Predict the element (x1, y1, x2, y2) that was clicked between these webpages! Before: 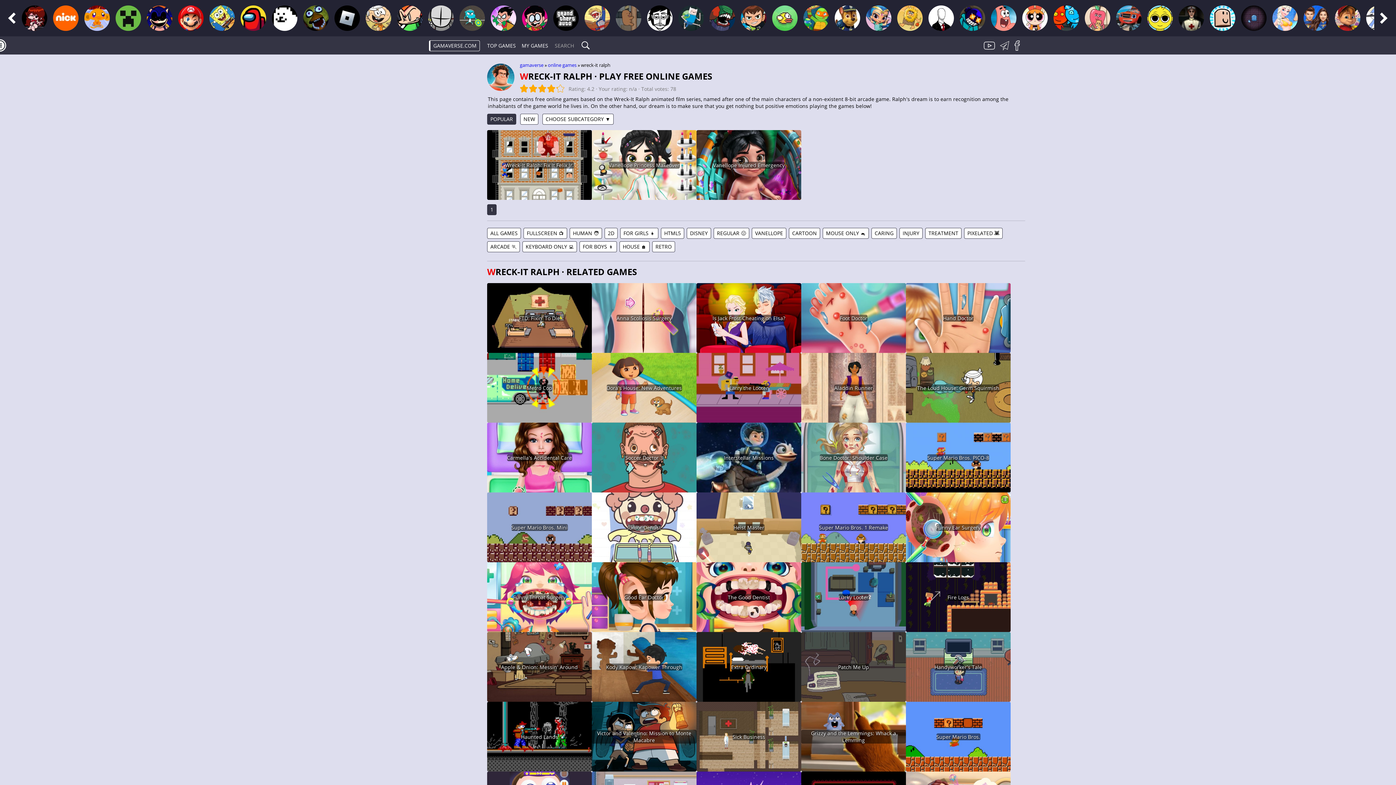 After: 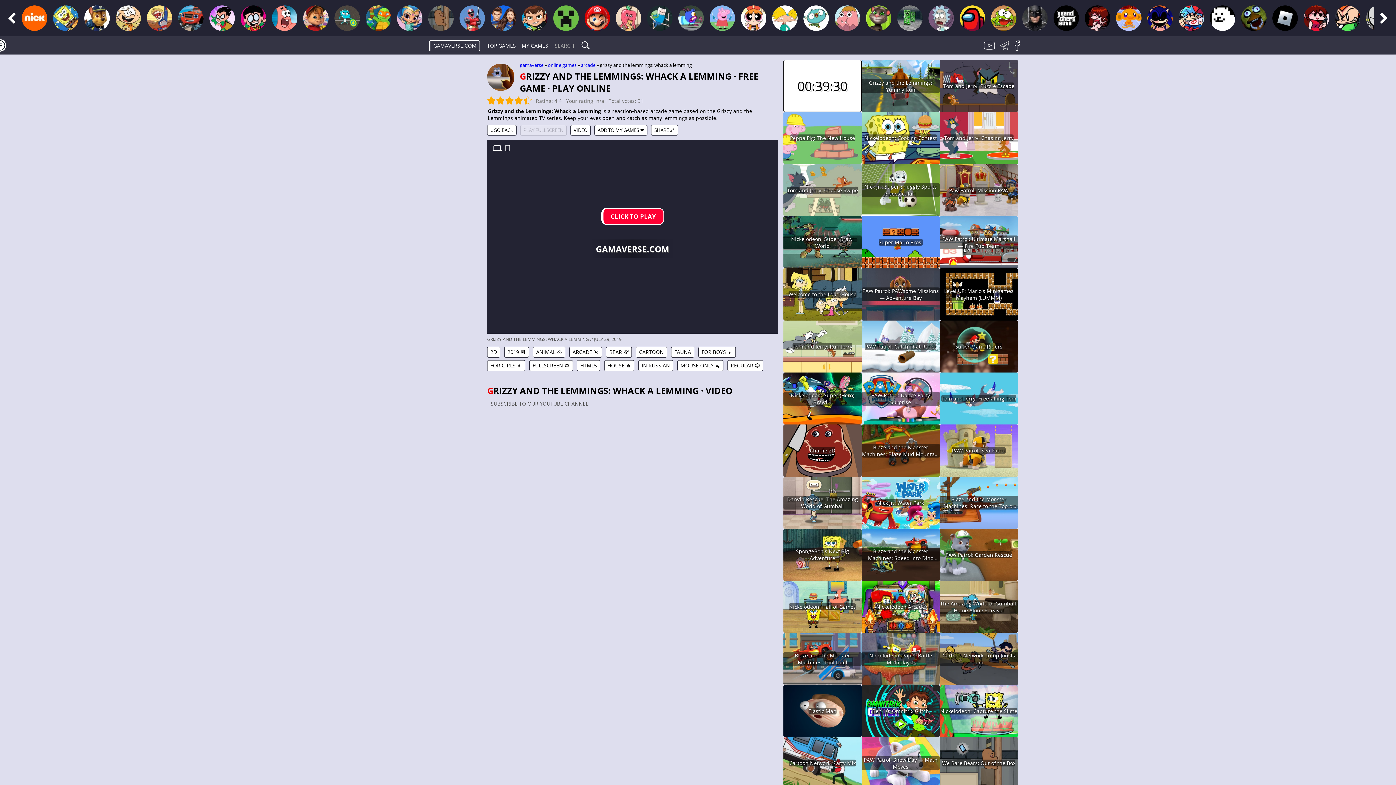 Action: bbox: (801, 702, 906, 772) label: Grizzy and the Lemmings: Whack a Lemming